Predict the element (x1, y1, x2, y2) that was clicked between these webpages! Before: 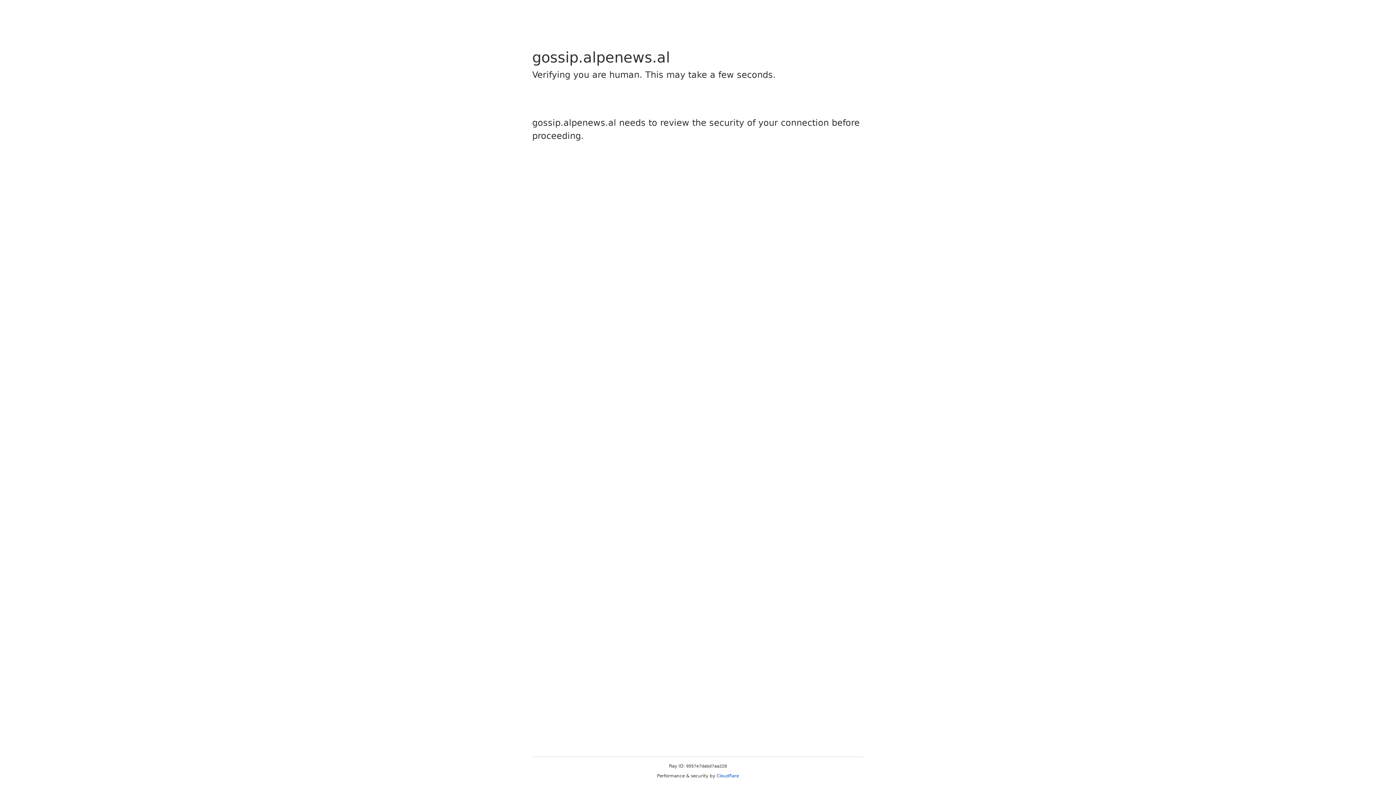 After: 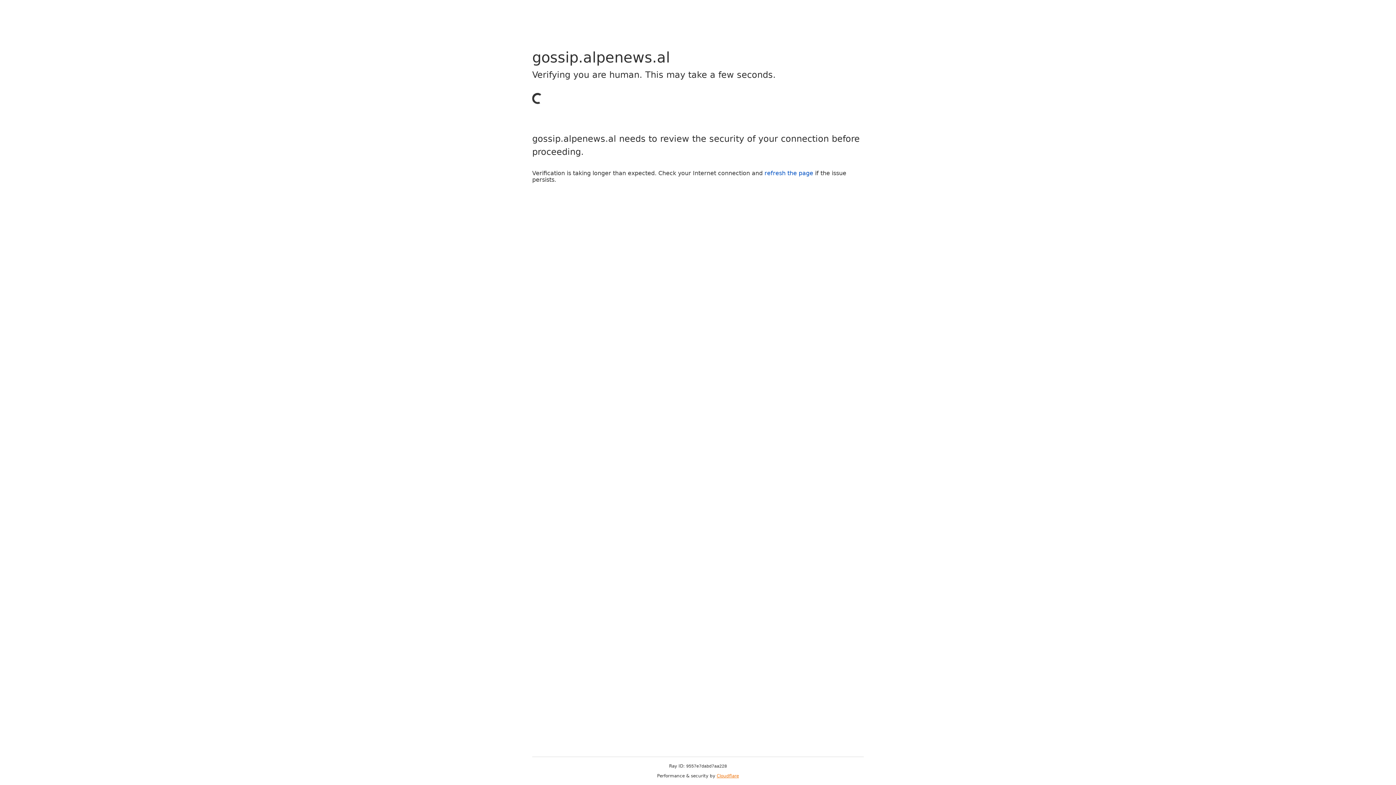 Action: label: Cloudflare bbox: (716, 773, 739, 778)